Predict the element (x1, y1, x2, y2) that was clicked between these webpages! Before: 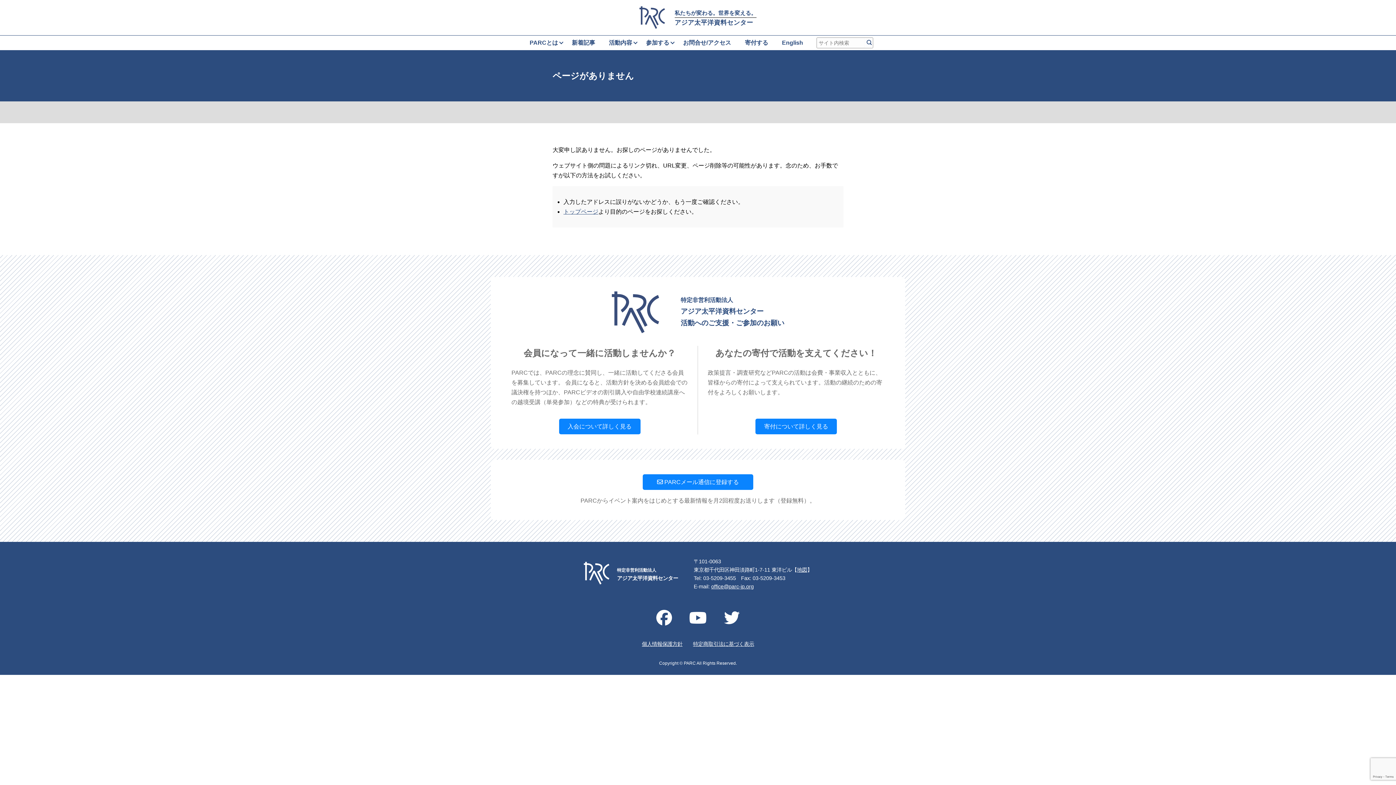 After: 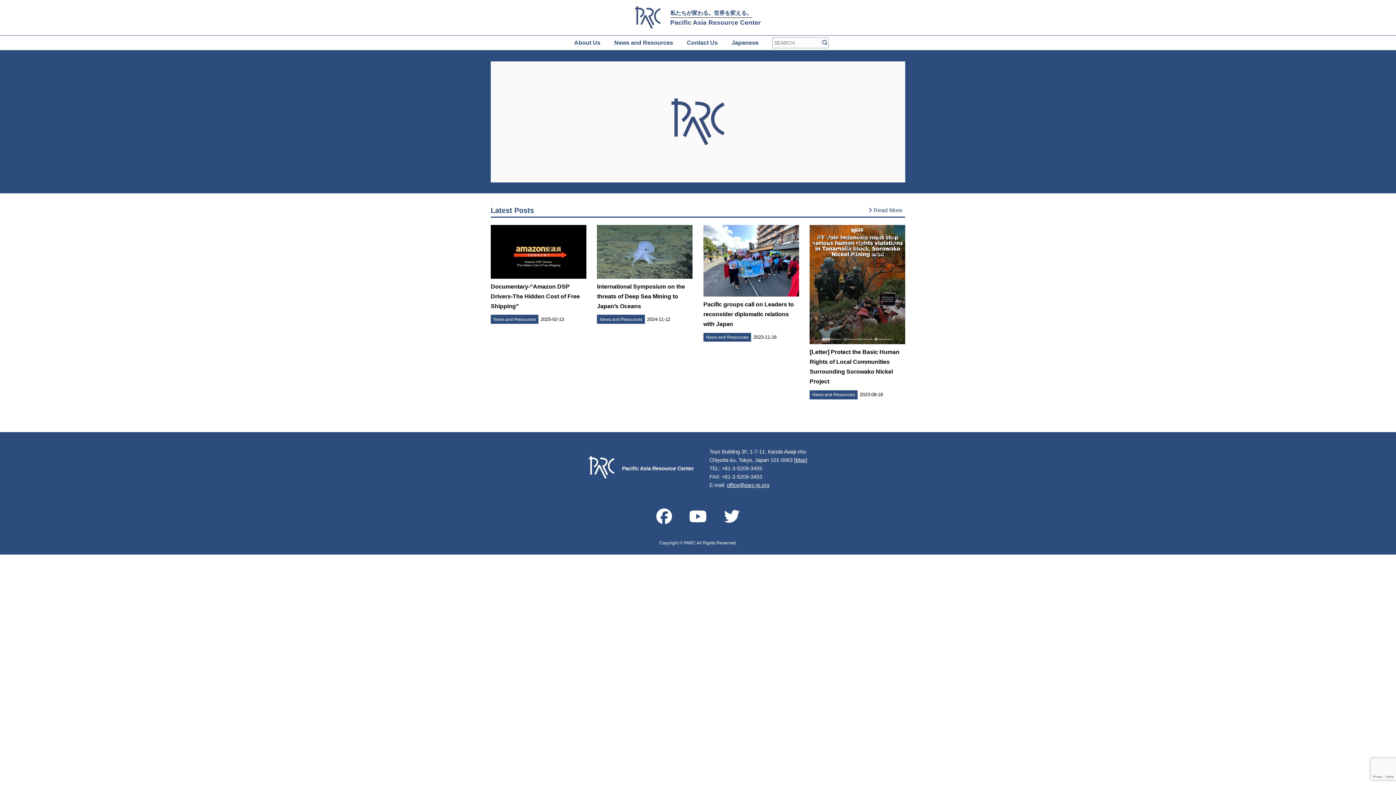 Action: label: English bbox: (775, 35, 810, 50)